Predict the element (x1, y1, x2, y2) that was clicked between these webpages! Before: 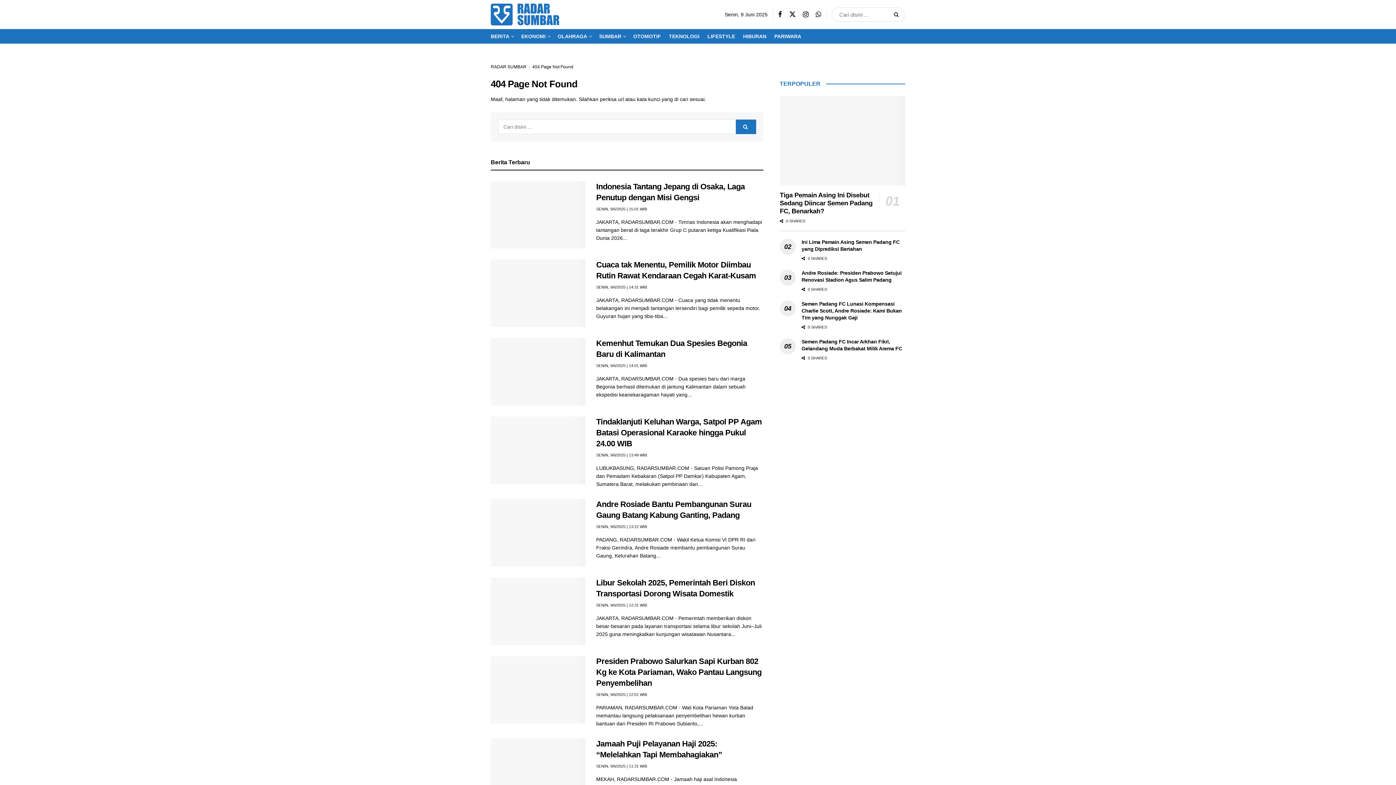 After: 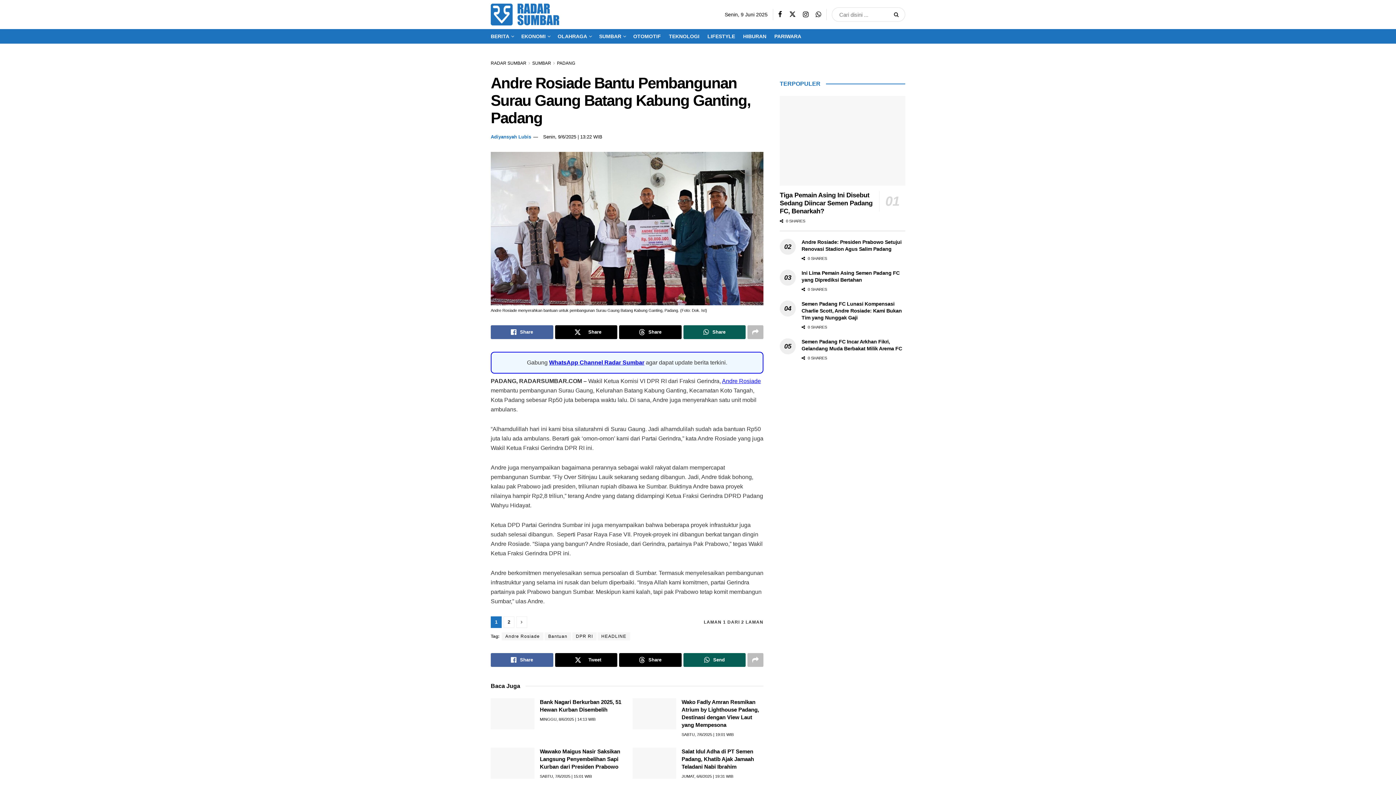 Action: bbox: (490, 499, 585, 566) label: Read article: Andre Rosiade Bantu Pembangunan Surau Gaung Batang Kabung Ganting, Padang